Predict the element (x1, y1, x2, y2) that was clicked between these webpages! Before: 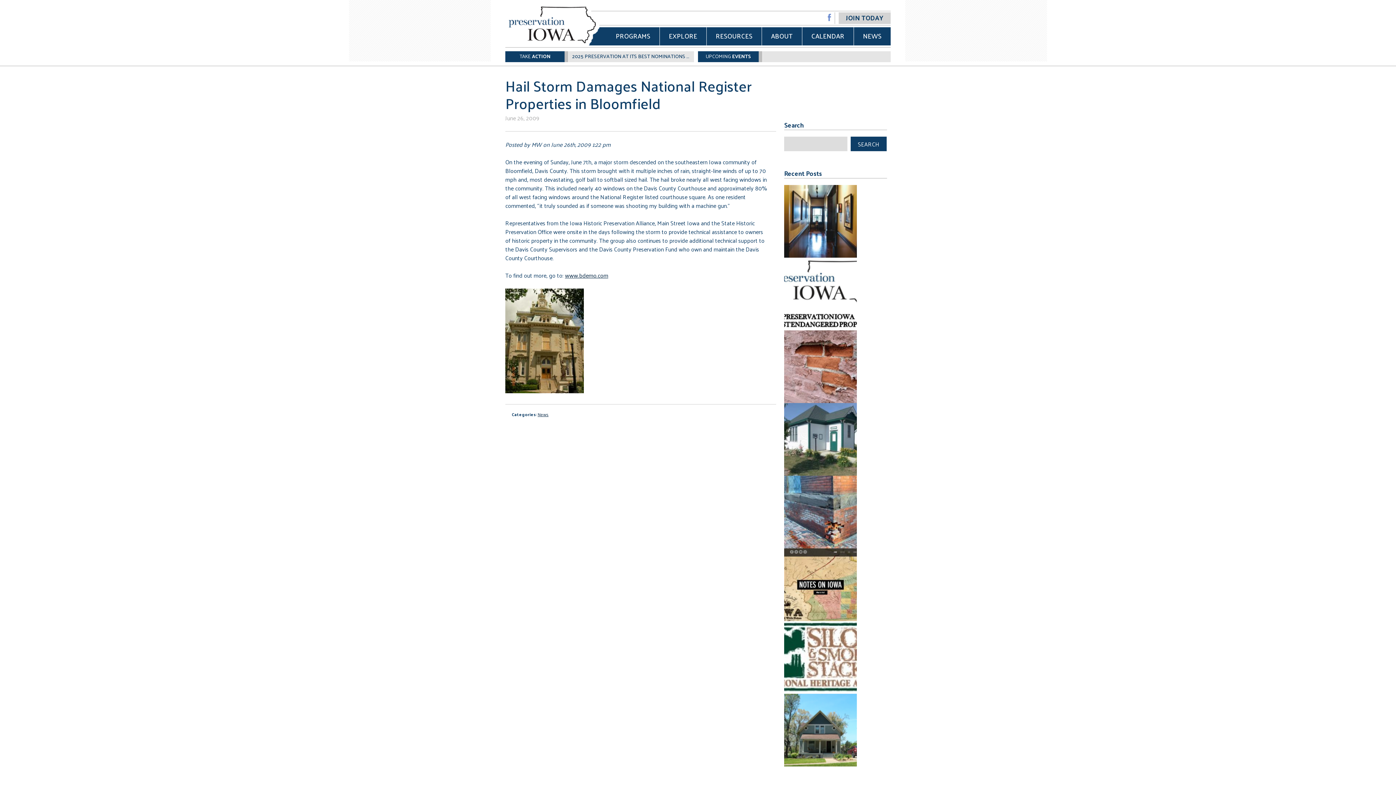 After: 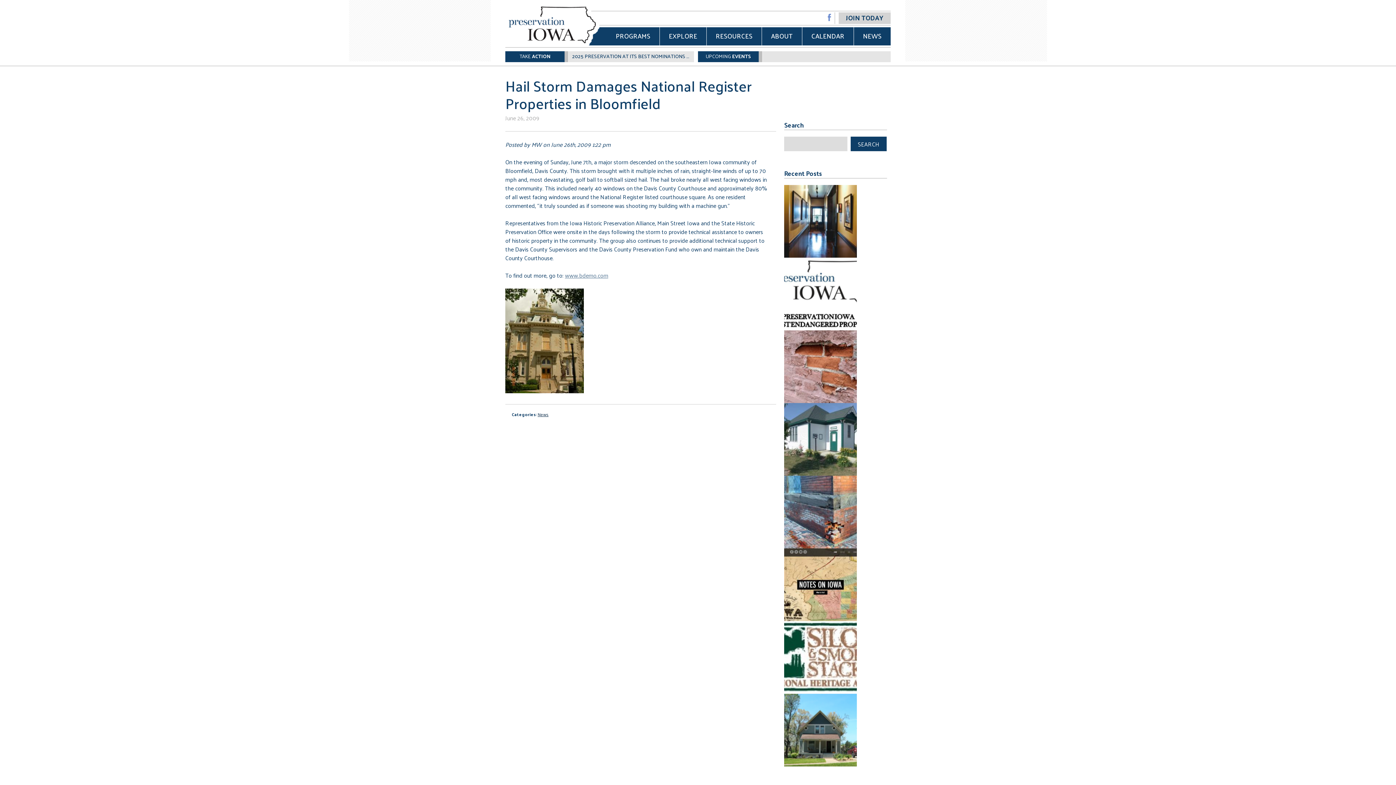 Action: label: www.bdemo.com bbox: (565, 270, 608, 280)